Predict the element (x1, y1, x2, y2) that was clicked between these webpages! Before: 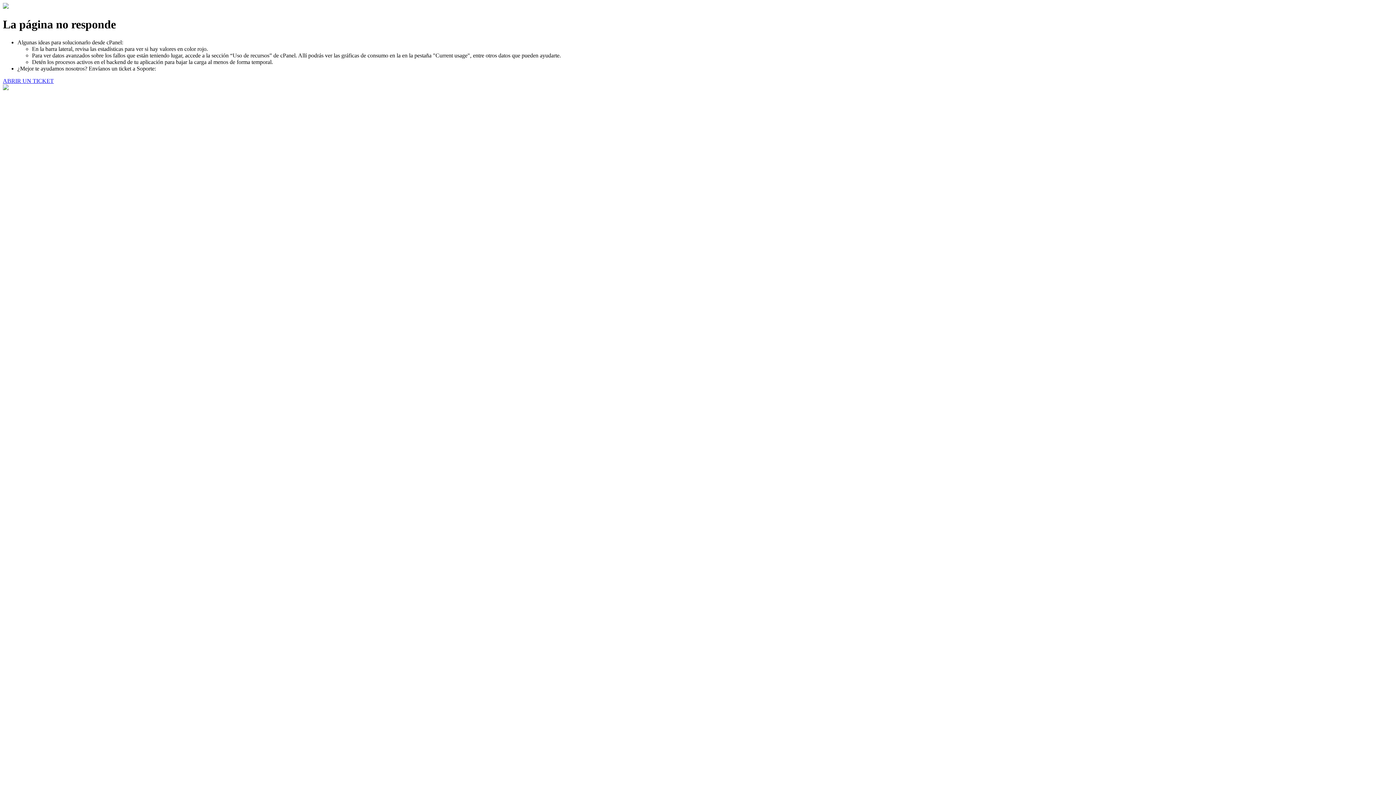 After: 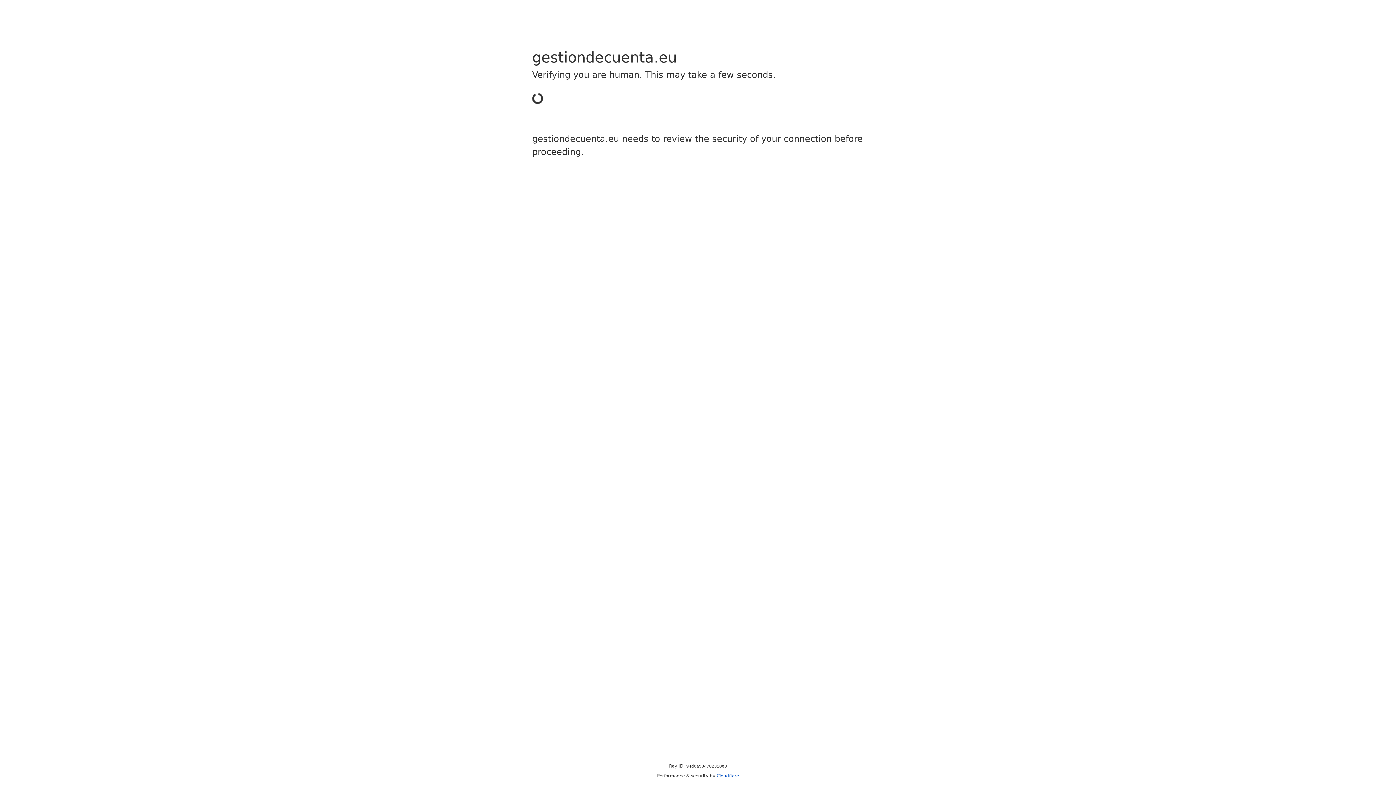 Action: label: ABRIR UN TICKET bbox: (2, 77, 53, 83)